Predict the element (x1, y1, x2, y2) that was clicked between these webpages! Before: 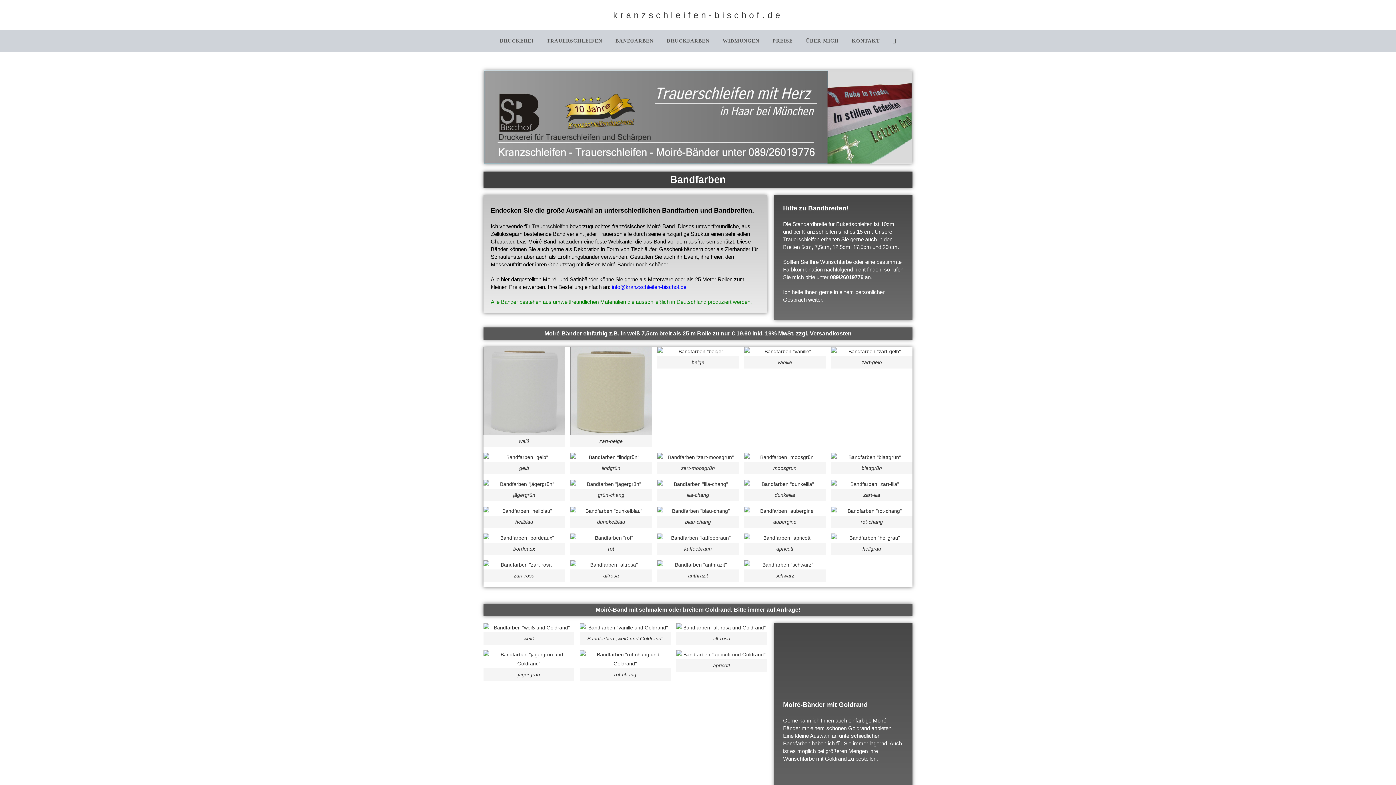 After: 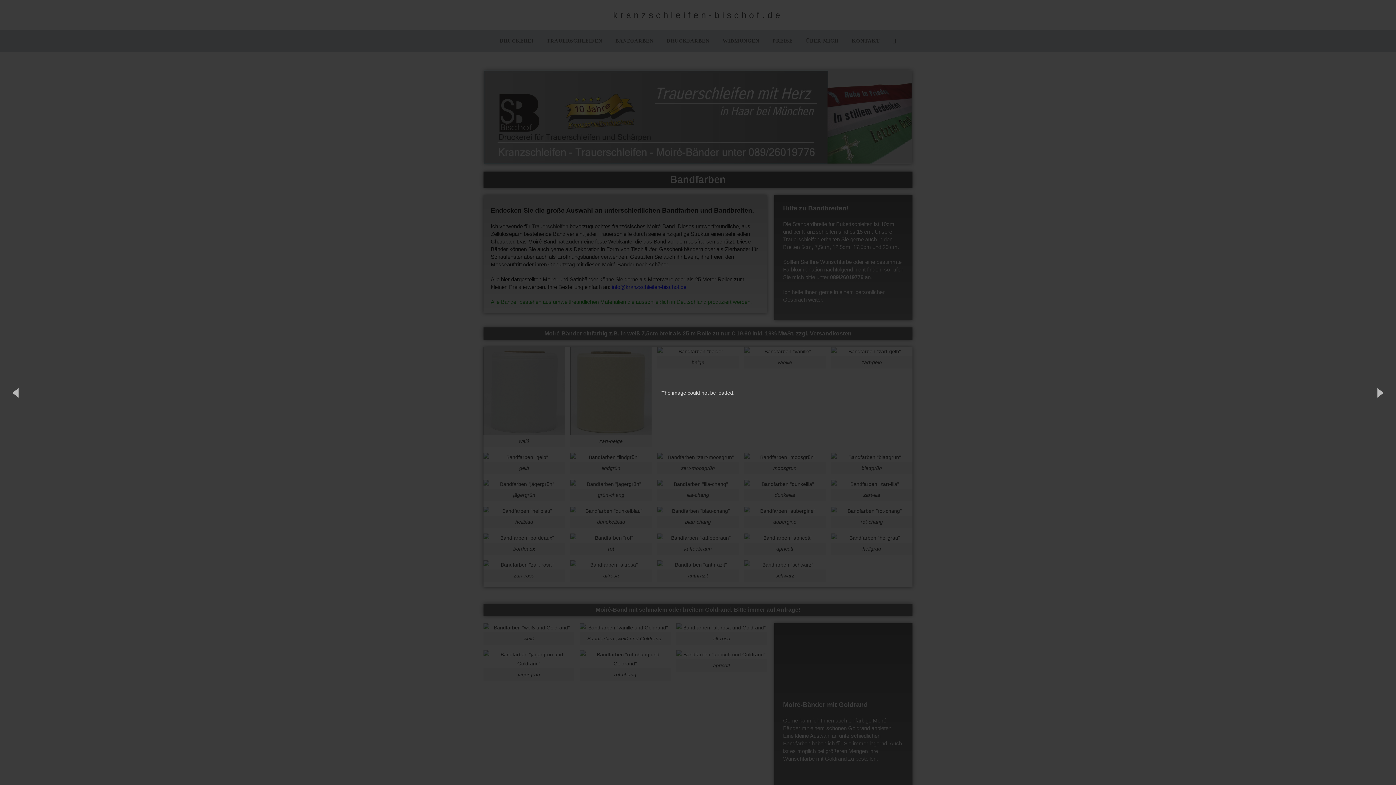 Action: bbox: (657, 453, 738, 462)